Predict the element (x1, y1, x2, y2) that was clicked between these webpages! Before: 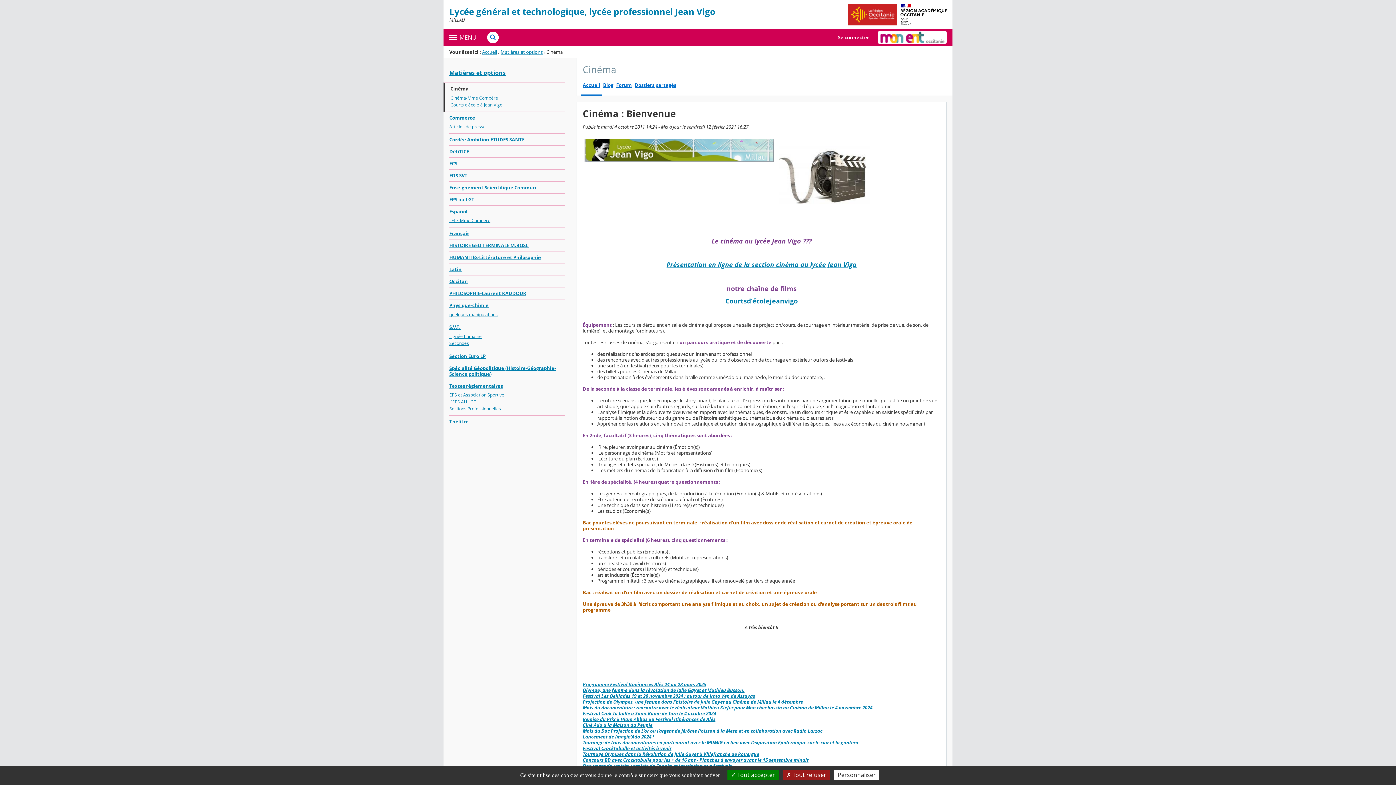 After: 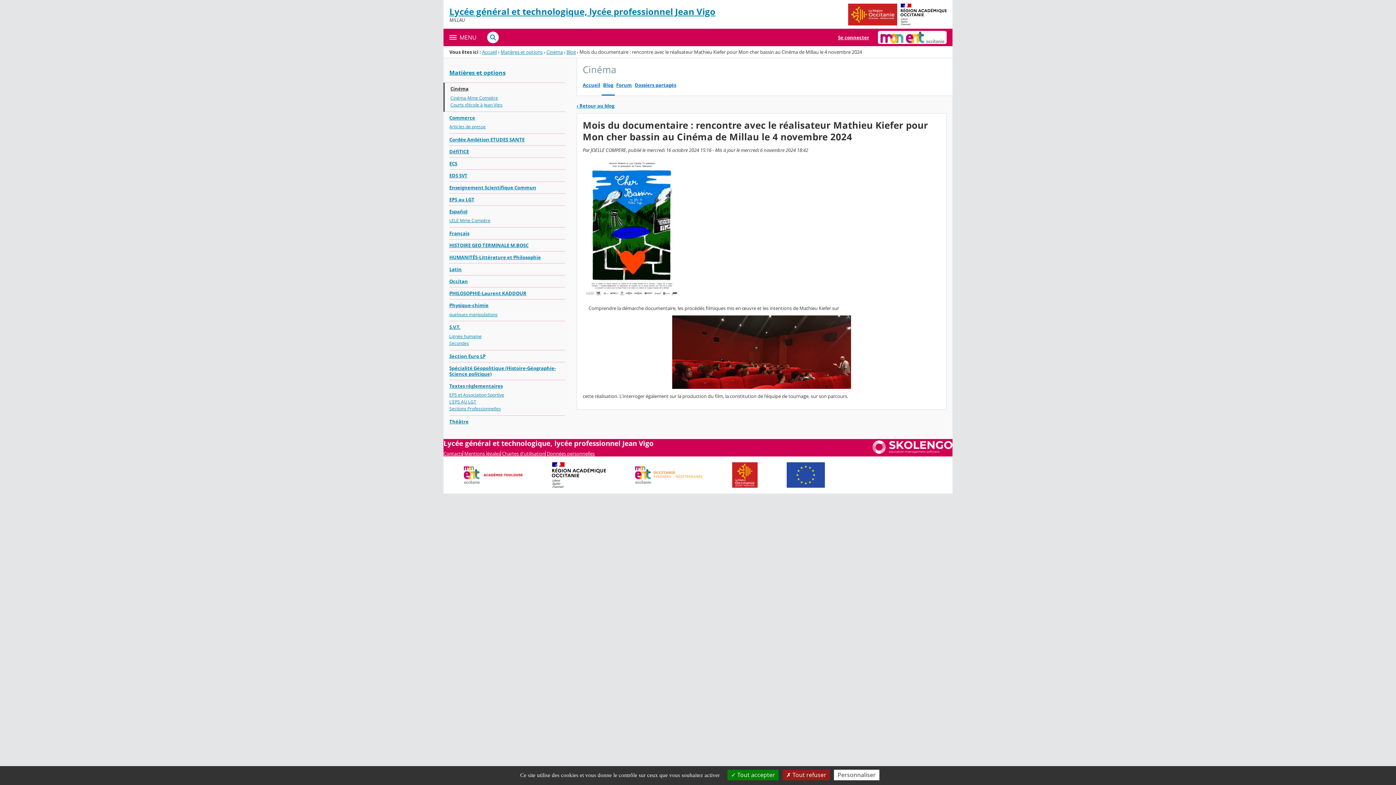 Action: label: Mois du documentaire : rencontre avec le réalisateur Mathieu Kiefer pour Mon cher bassin au Cinéma de Millau le 4 novembre 2024 bbox: (582, 704, 872, 711)